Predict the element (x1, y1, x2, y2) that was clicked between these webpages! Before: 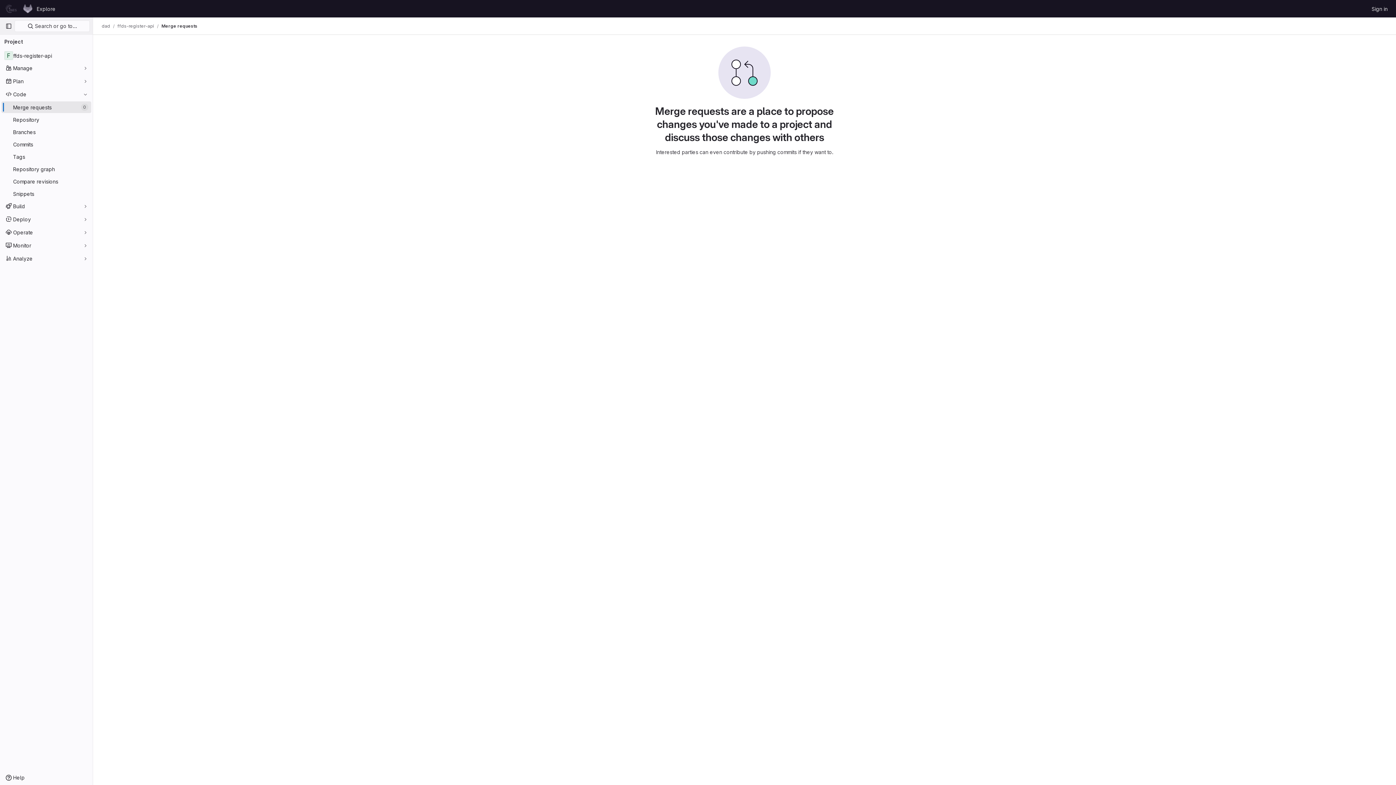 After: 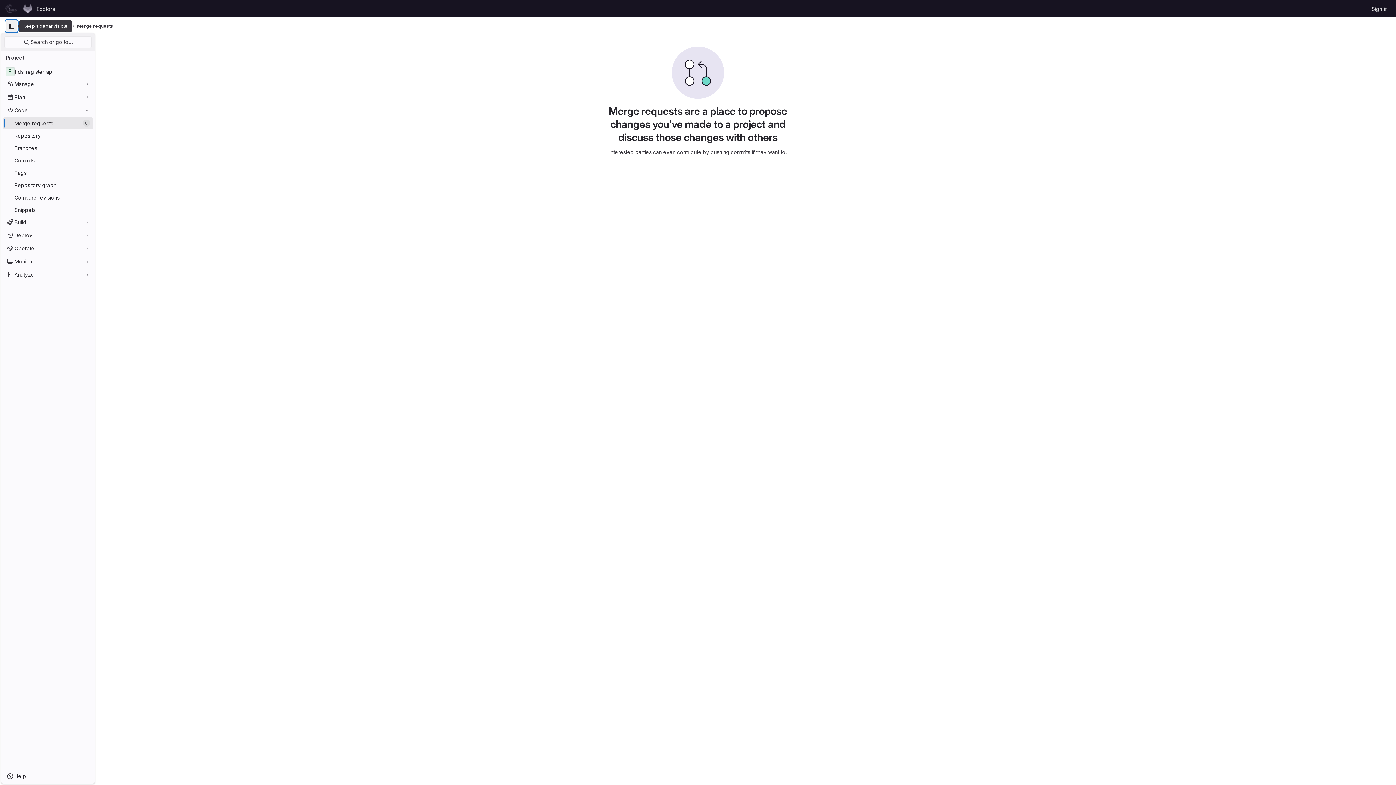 Action: label: Primary navigation sidebar bbox: (2, 20, 14, 32)